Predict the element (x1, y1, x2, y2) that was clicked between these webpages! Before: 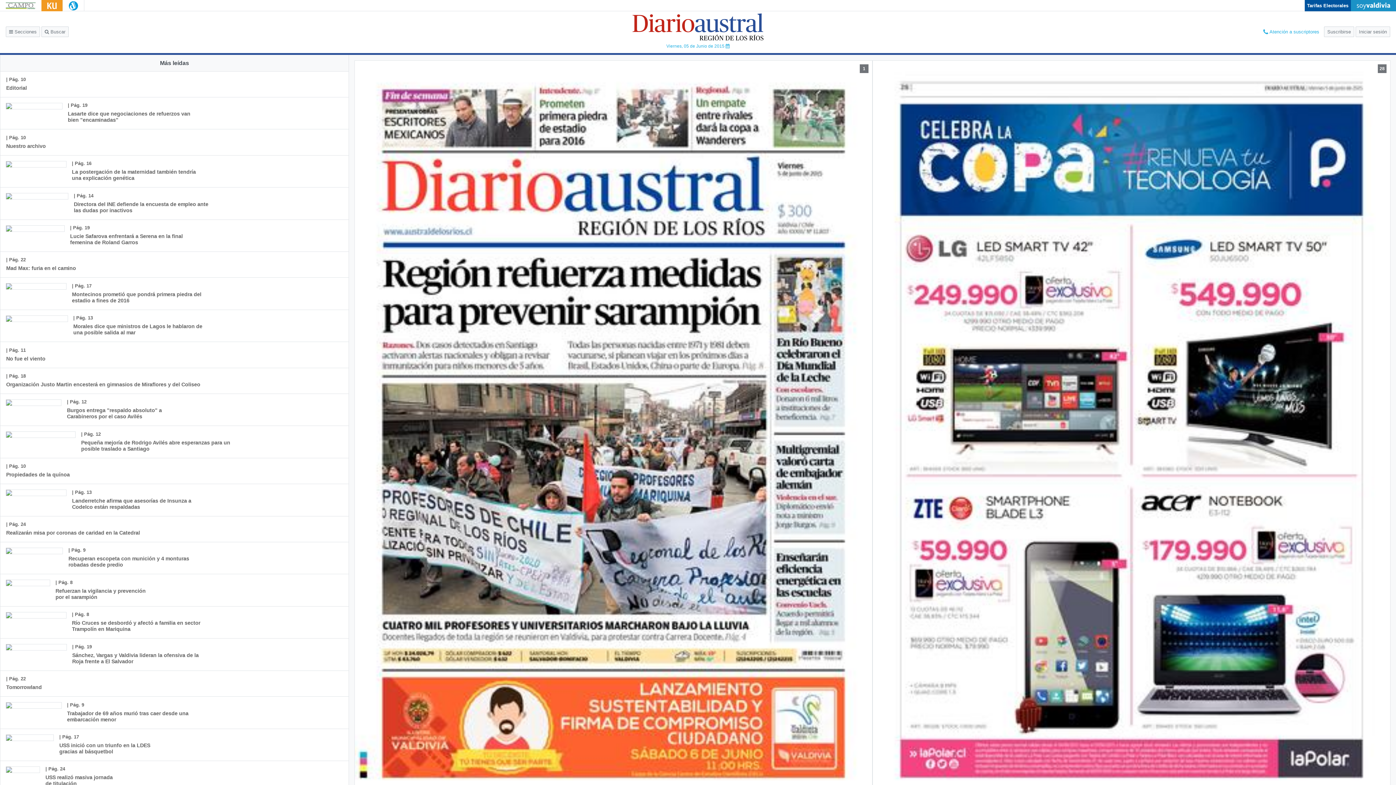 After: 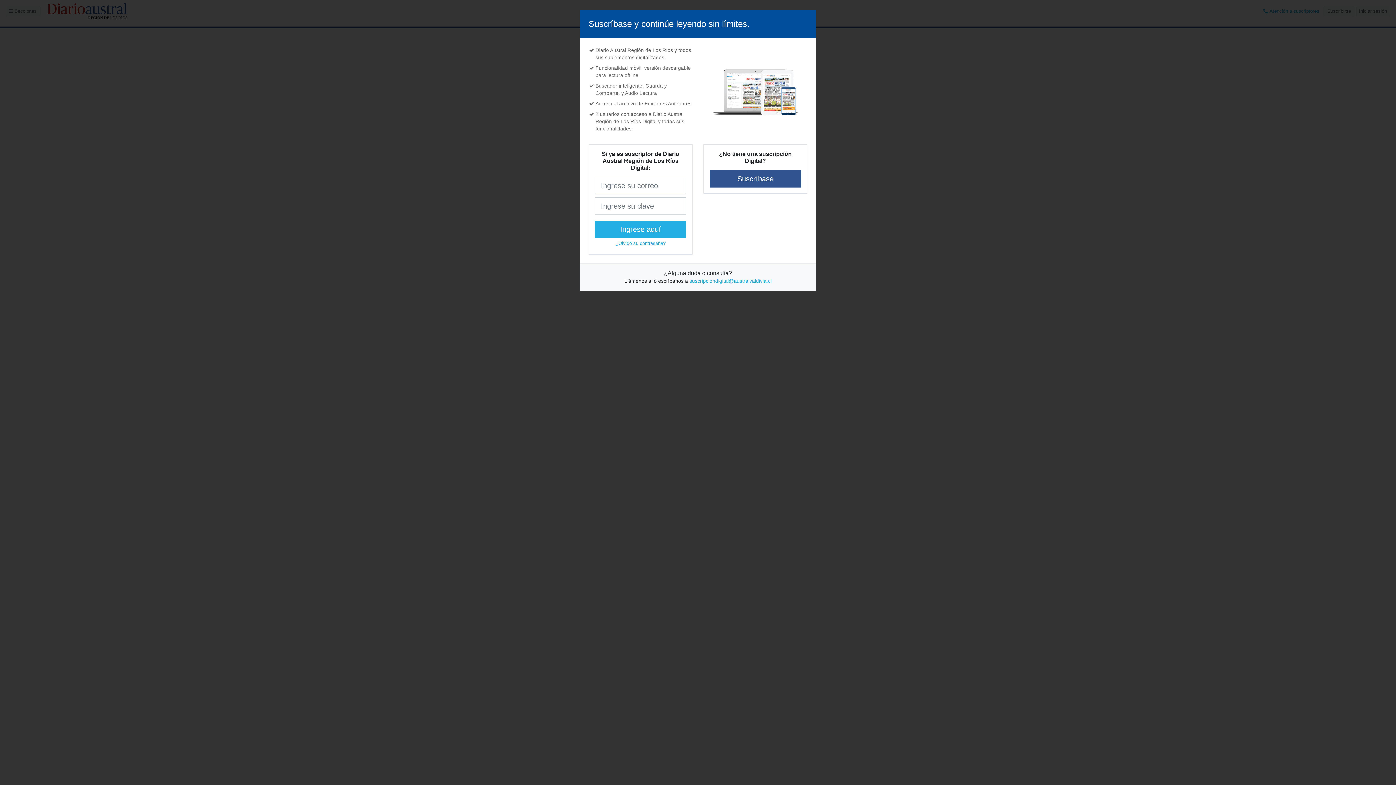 Action: label: | Pág. 10
Propiedades de la quínoa bbox: (0, 458, 75, 484)